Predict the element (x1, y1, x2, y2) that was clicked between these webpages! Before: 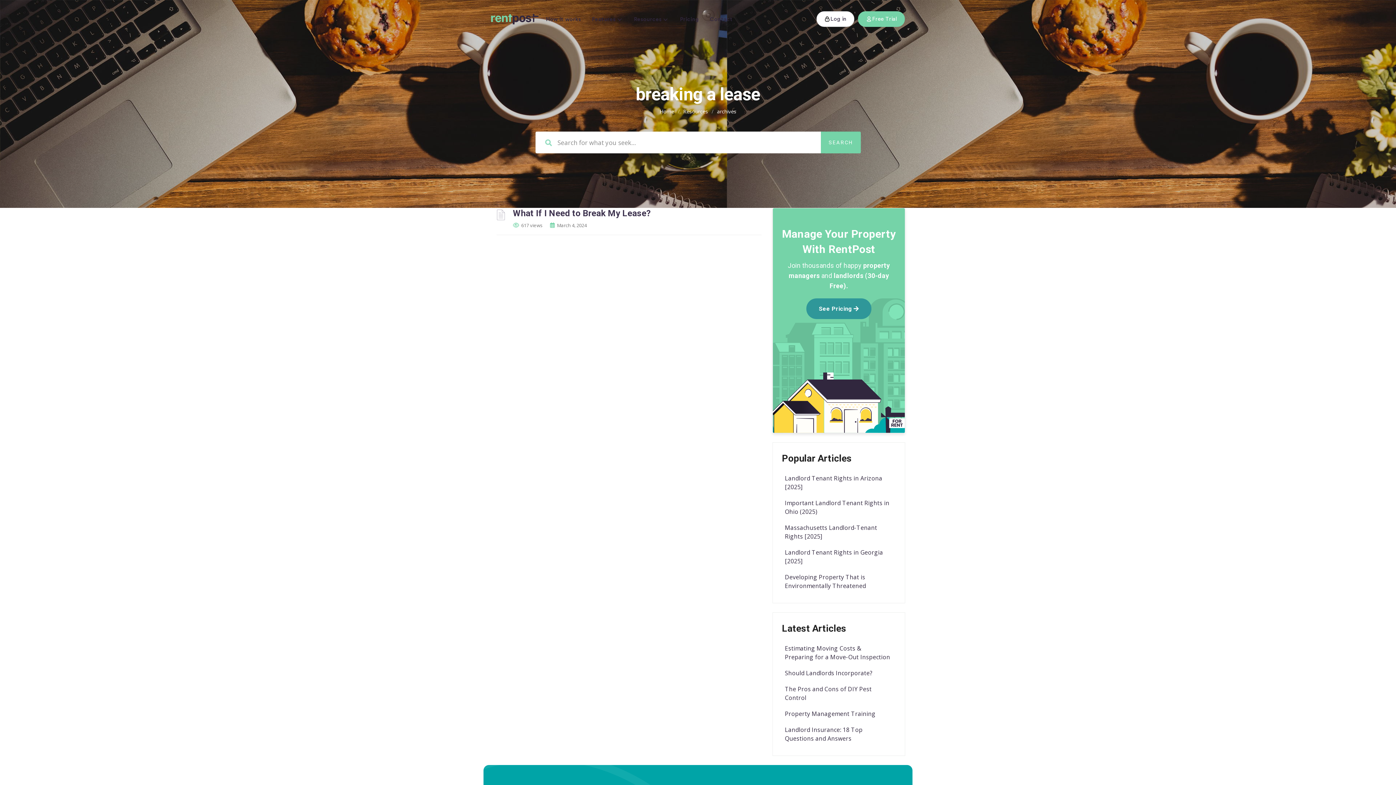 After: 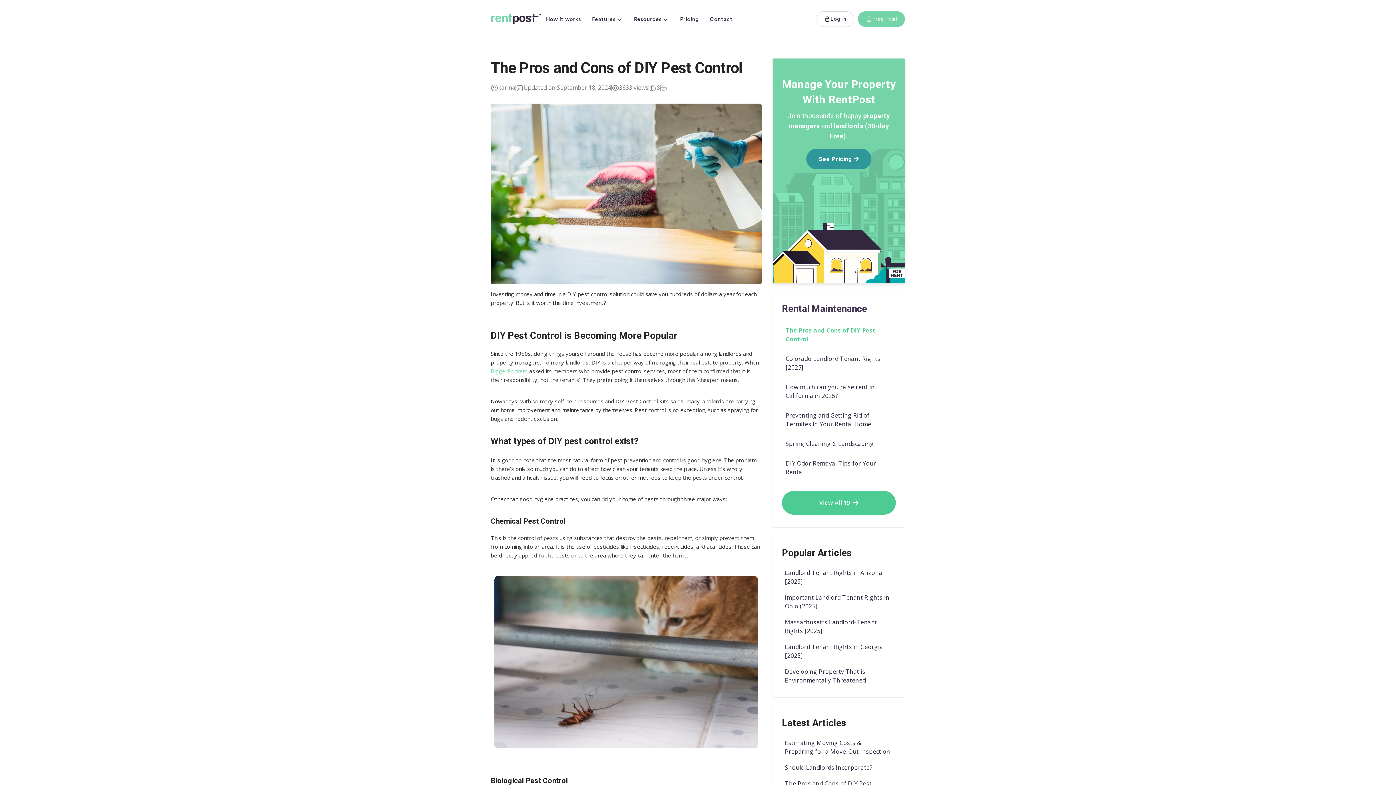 Action: label: The Pros and Cons of DIY Pest Control bbox: (785, 685, 890, 702)